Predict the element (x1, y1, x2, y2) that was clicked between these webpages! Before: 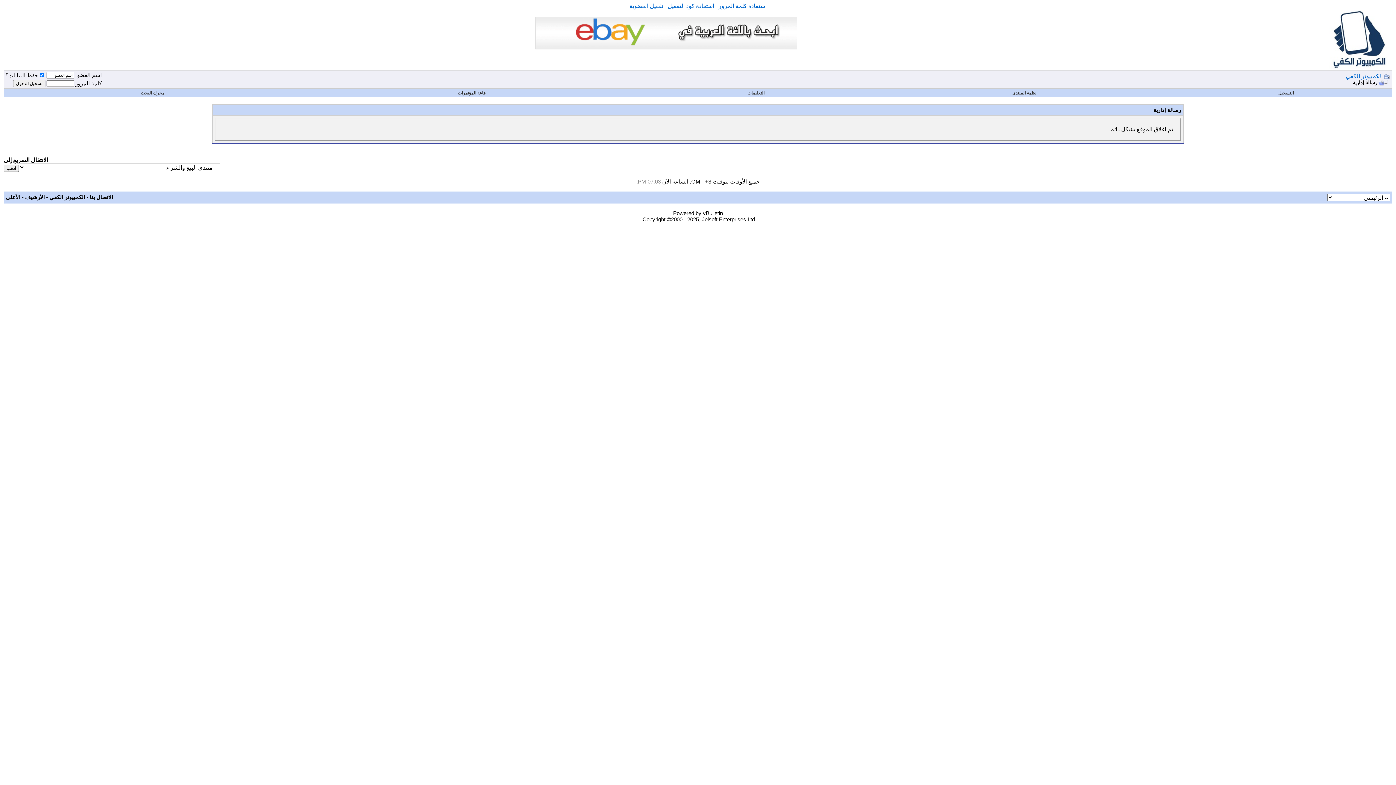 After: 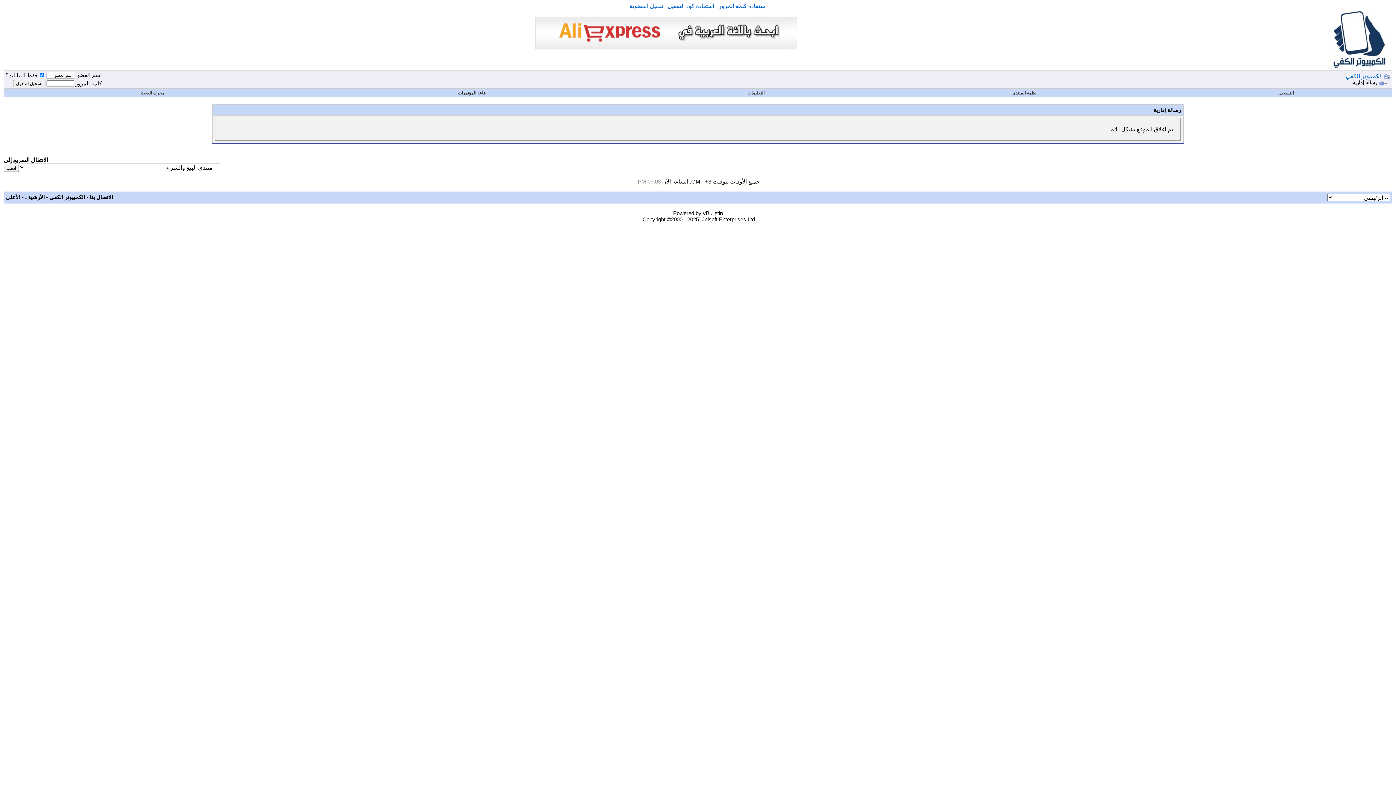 Action: bbox: (25, 194, 44, 200) label: الأرشيف